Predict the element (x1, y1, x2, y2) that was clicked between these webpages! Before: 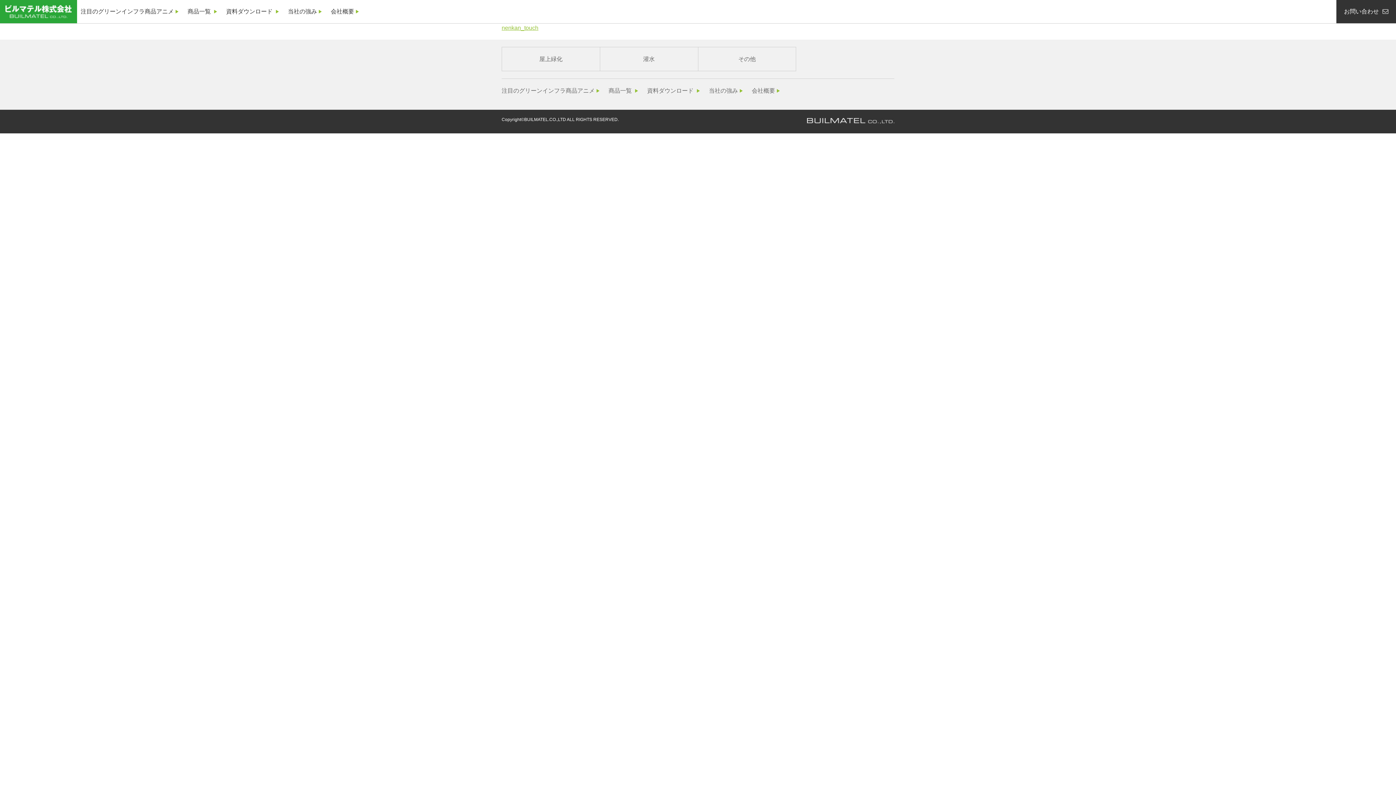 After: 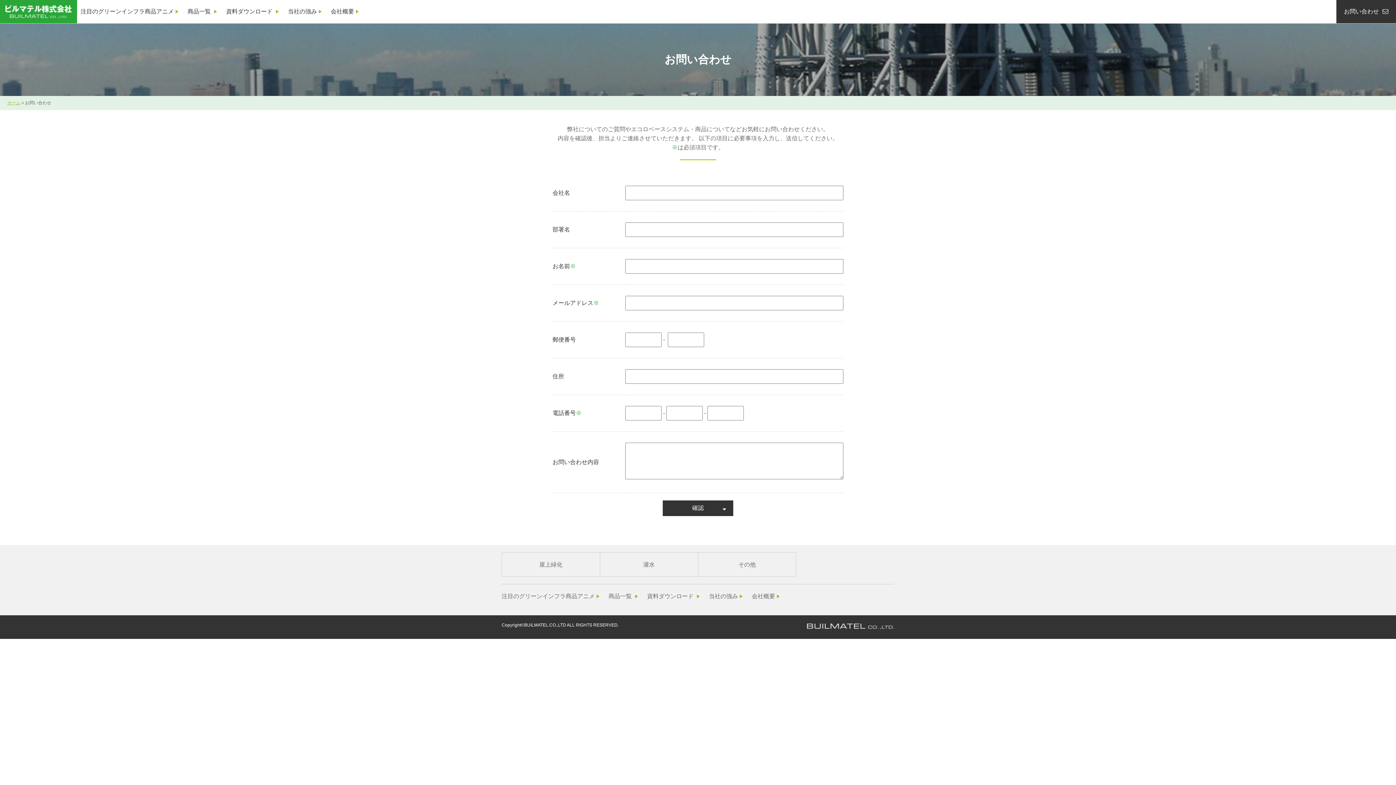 Action: bbox: (1336, 0, 1396, 23) label: お問い合わせ